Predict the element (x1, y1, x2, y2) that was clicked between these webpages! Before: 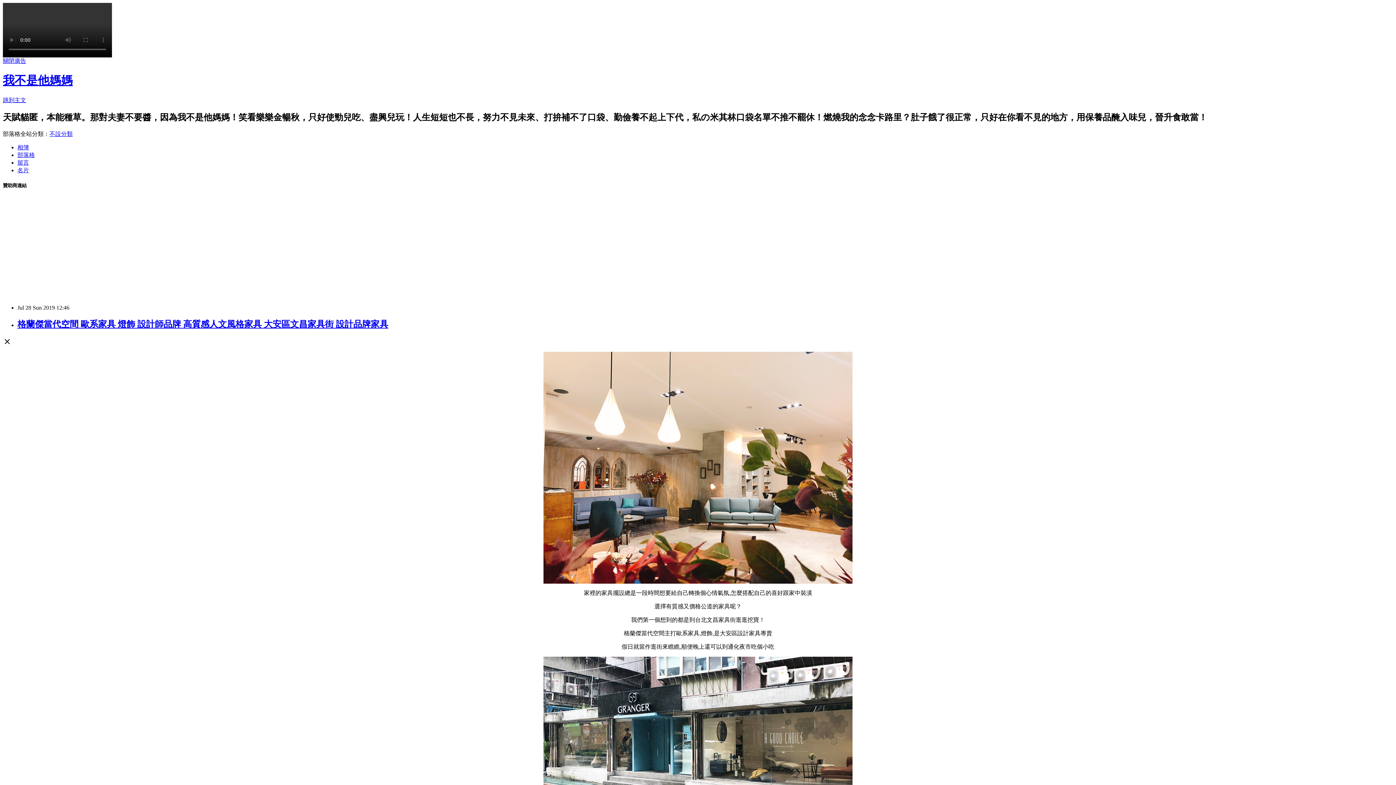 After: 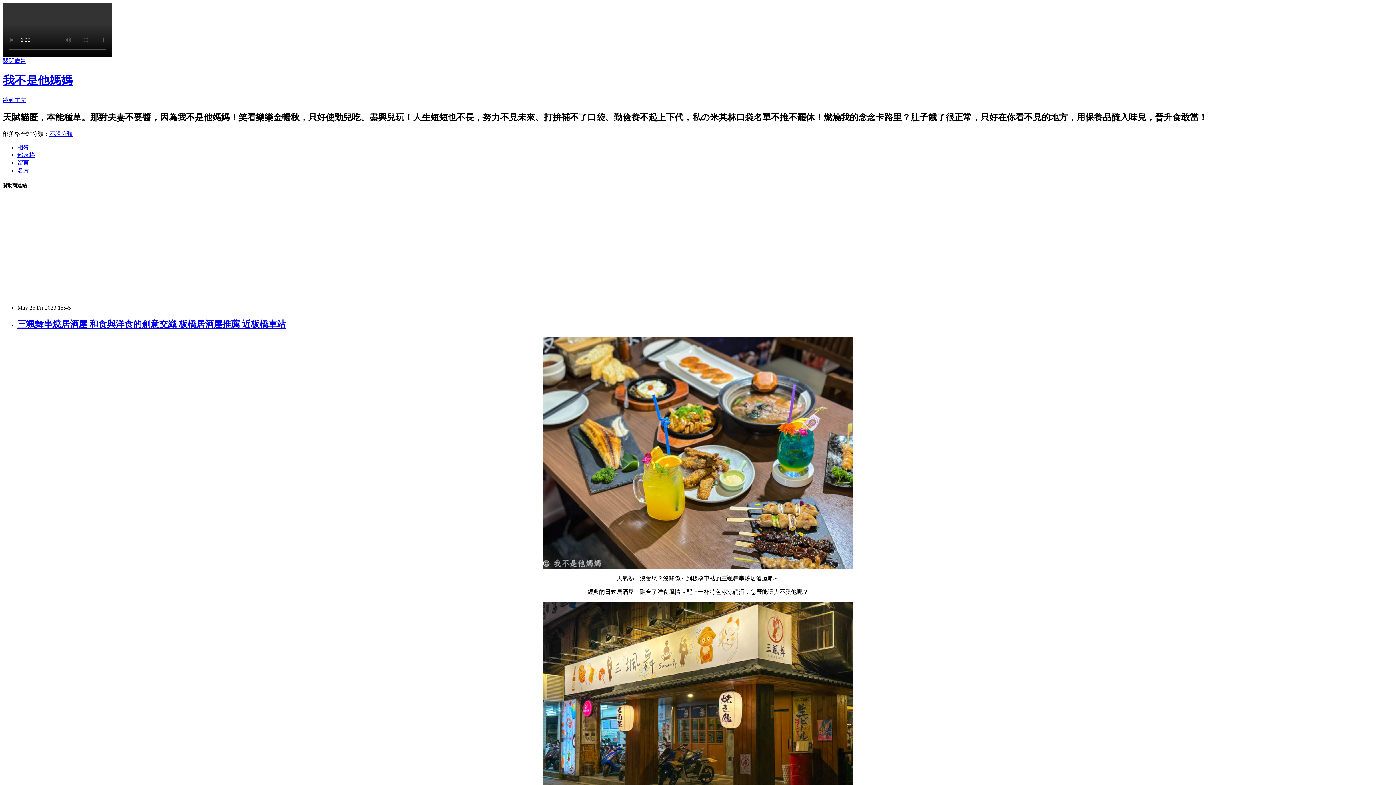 Action: bbox: (17, 151, 34, 158) label: 部落格